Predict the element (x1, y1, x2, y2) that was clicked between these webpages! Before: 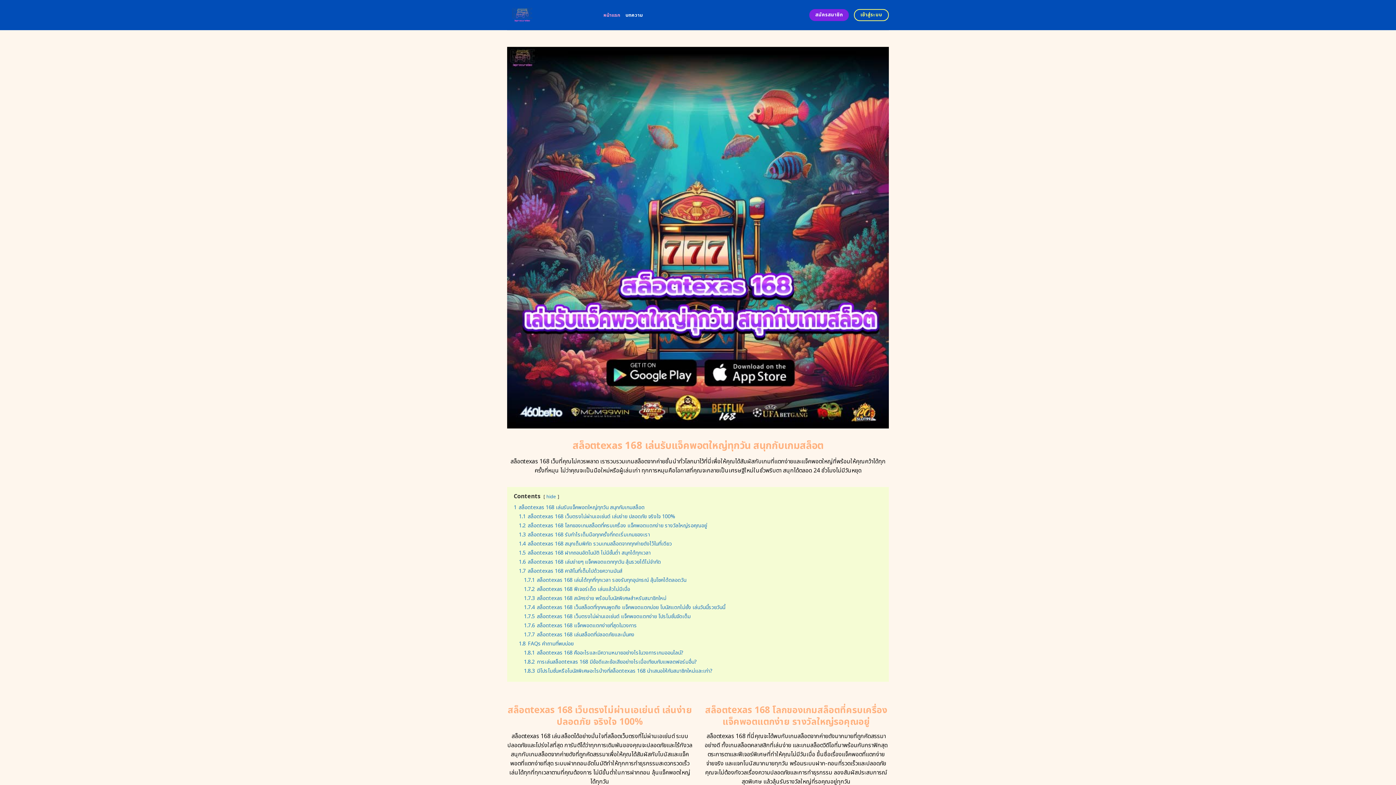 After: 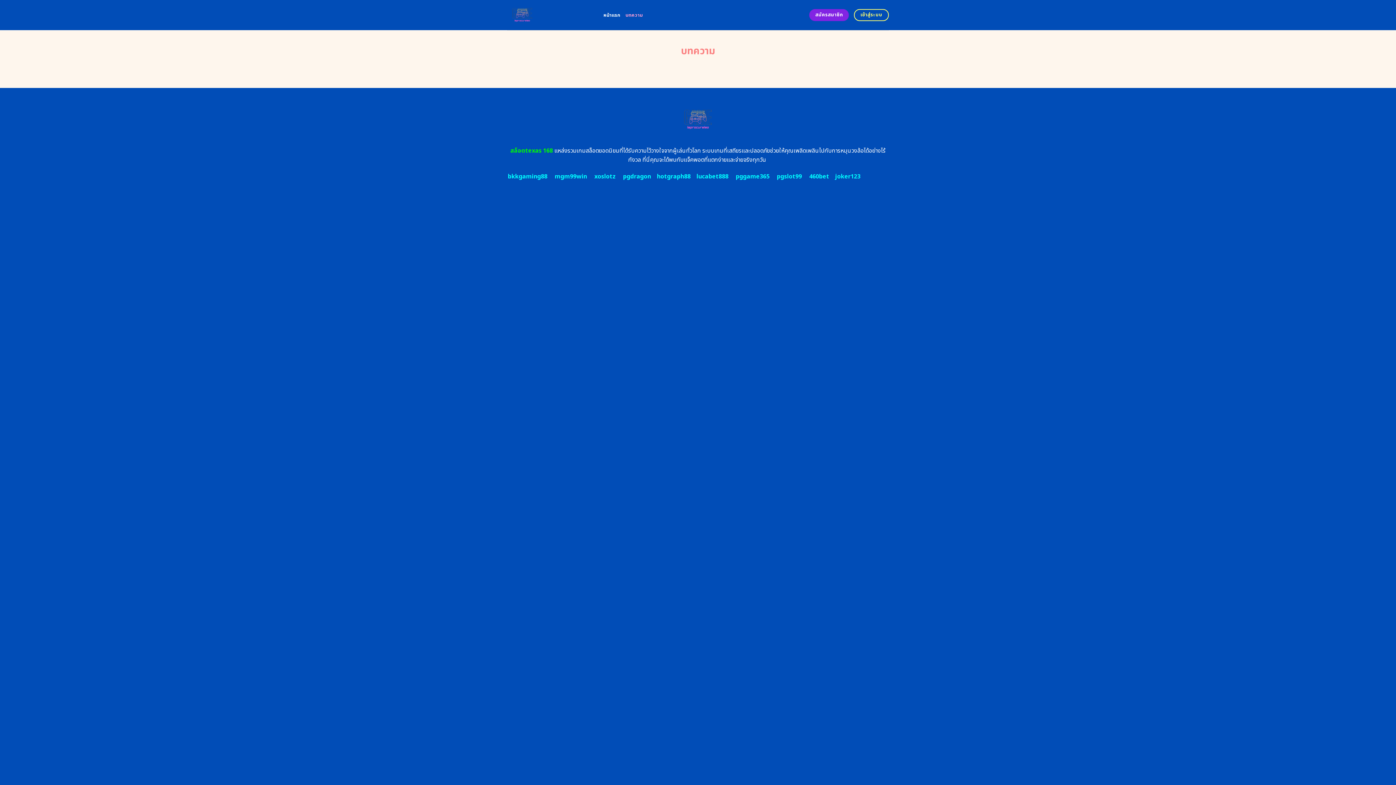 Action: label: บทความ bbox: (625, 8, 642, 21)